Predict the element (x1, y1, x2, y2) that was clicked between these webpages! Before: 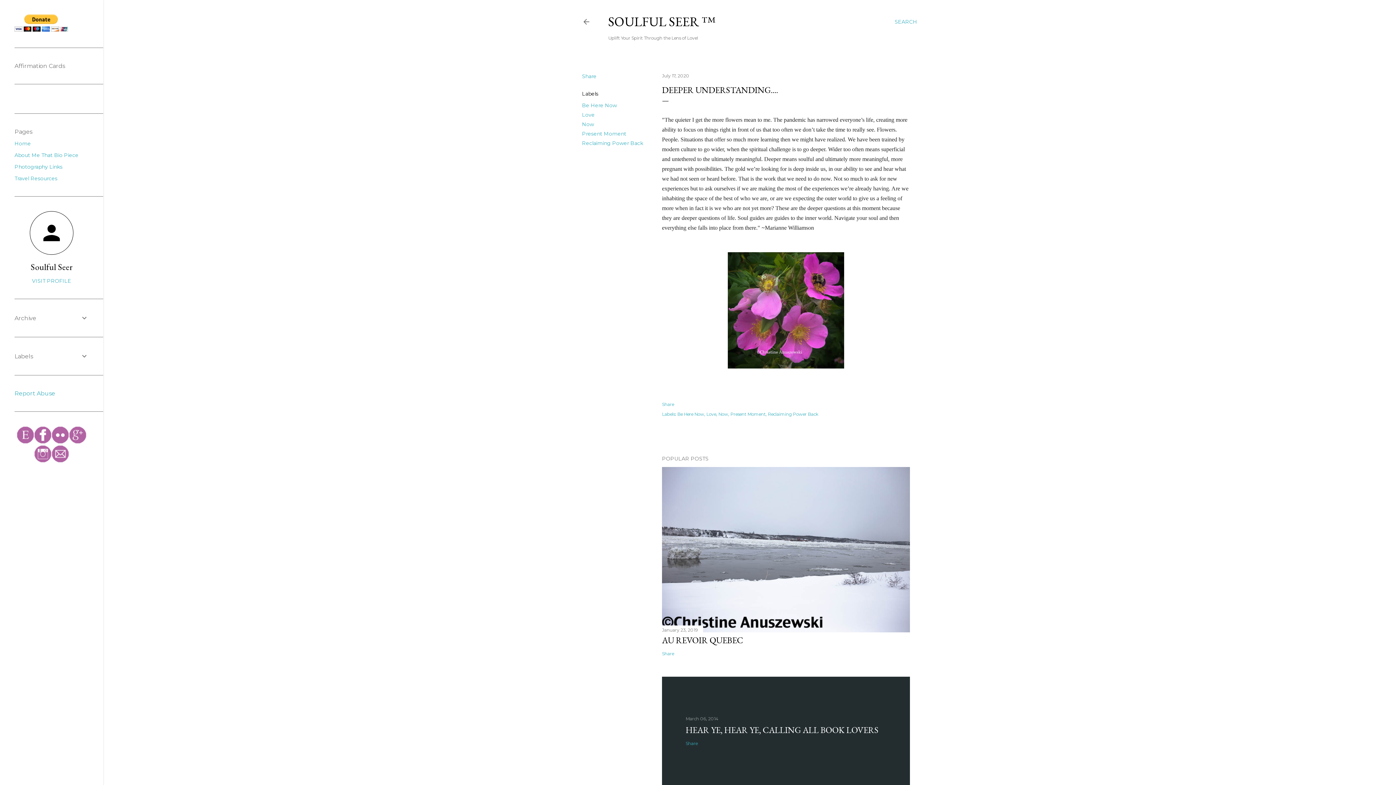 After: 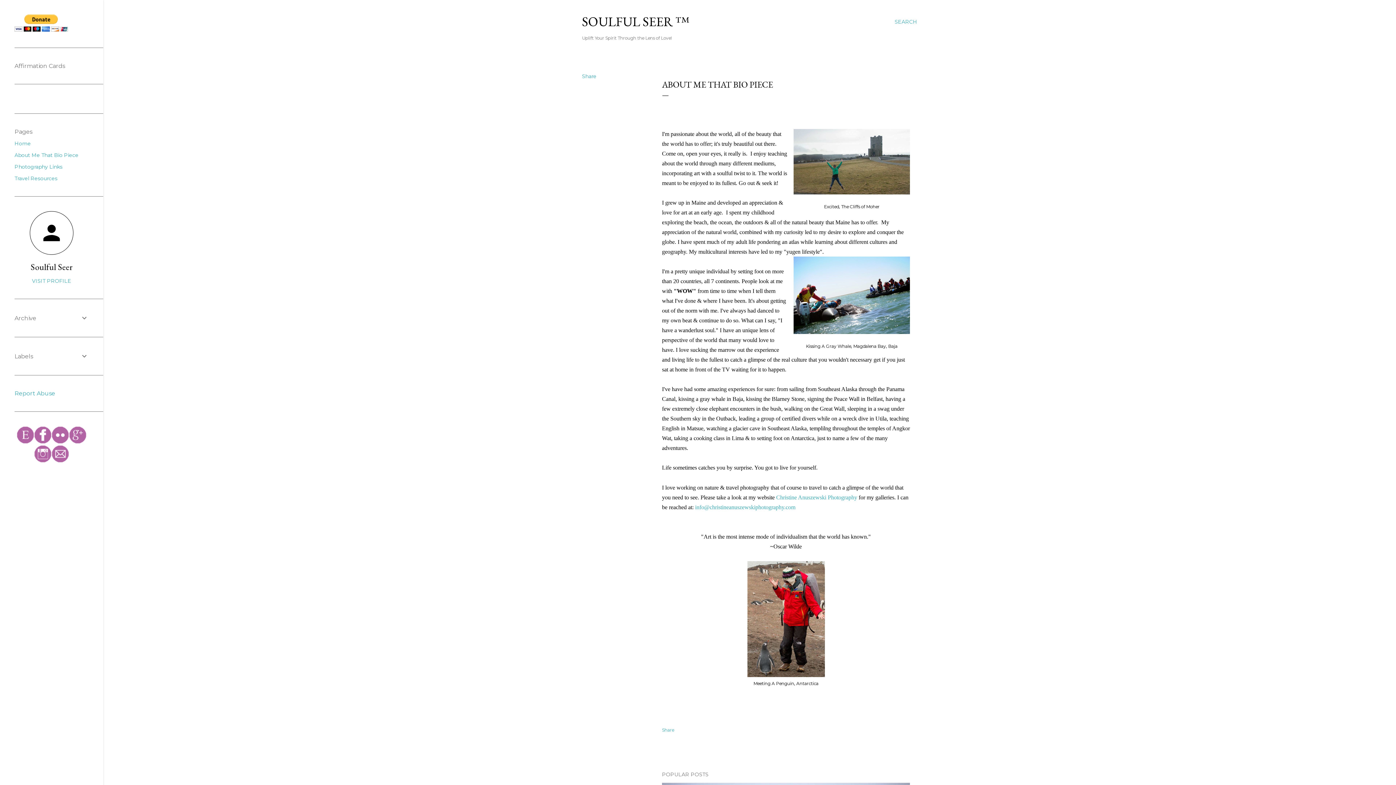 Action: label: About Me That Bio Piece bbox: (14, 152, 78, 158)